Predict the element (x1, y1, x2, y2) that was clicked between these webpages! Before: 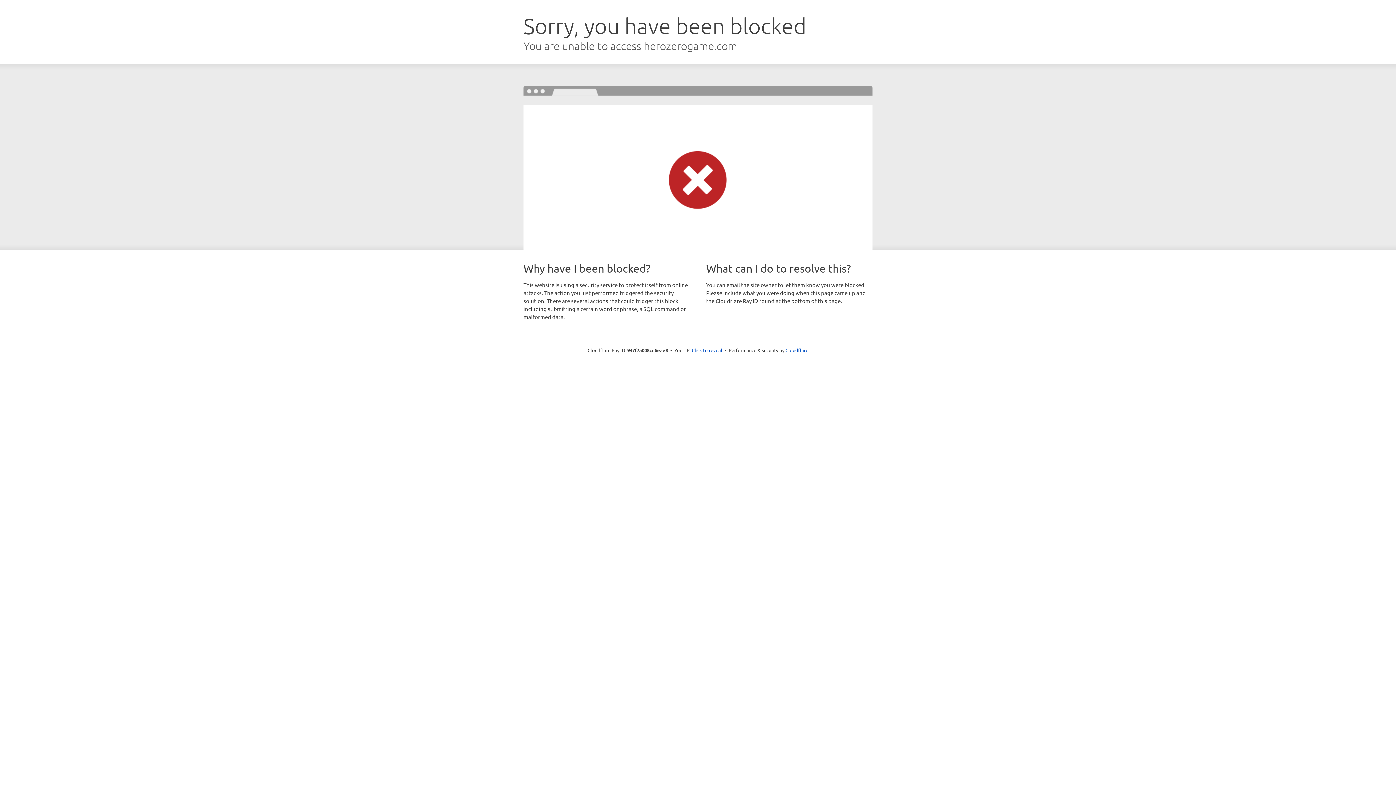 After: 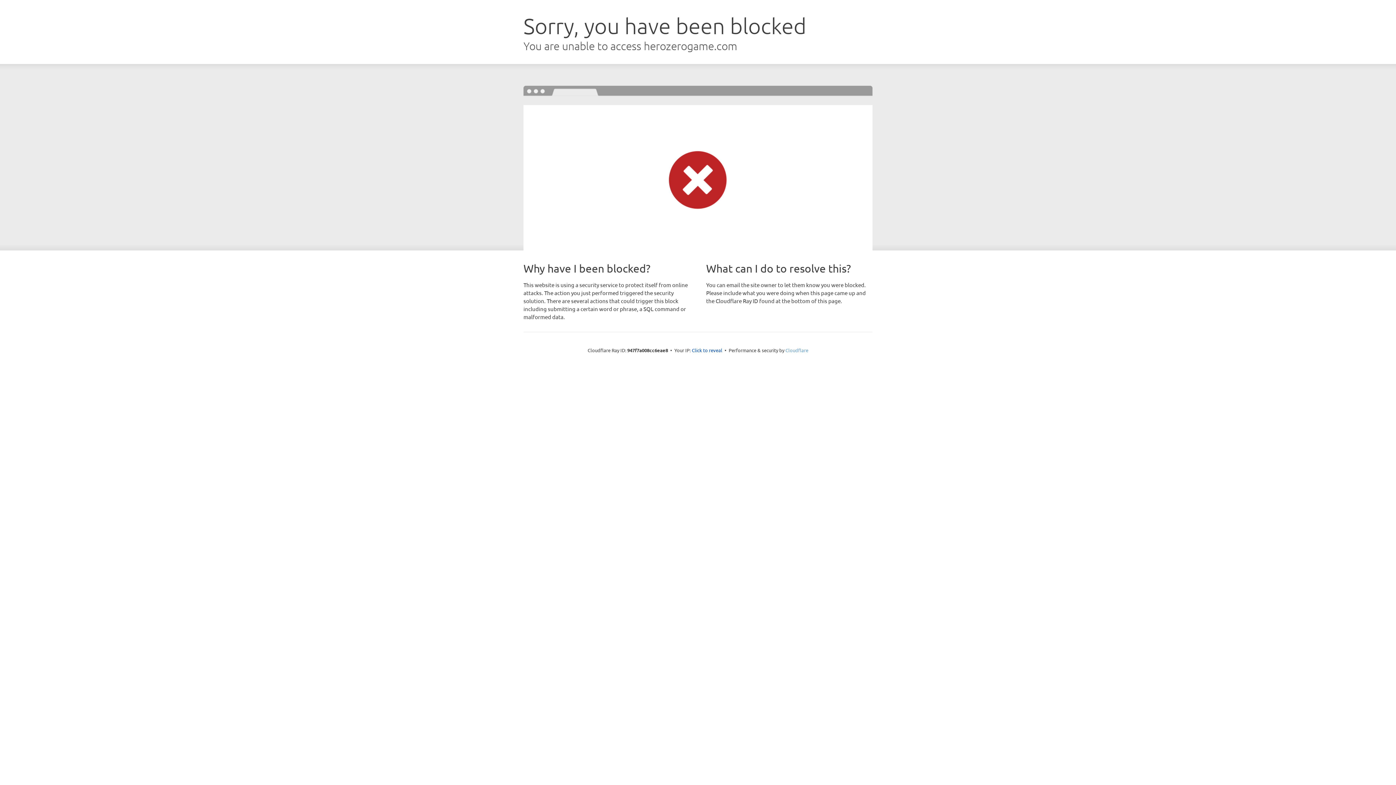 Action: bbox: (785, 347, 808, 353) label: Cloudflare